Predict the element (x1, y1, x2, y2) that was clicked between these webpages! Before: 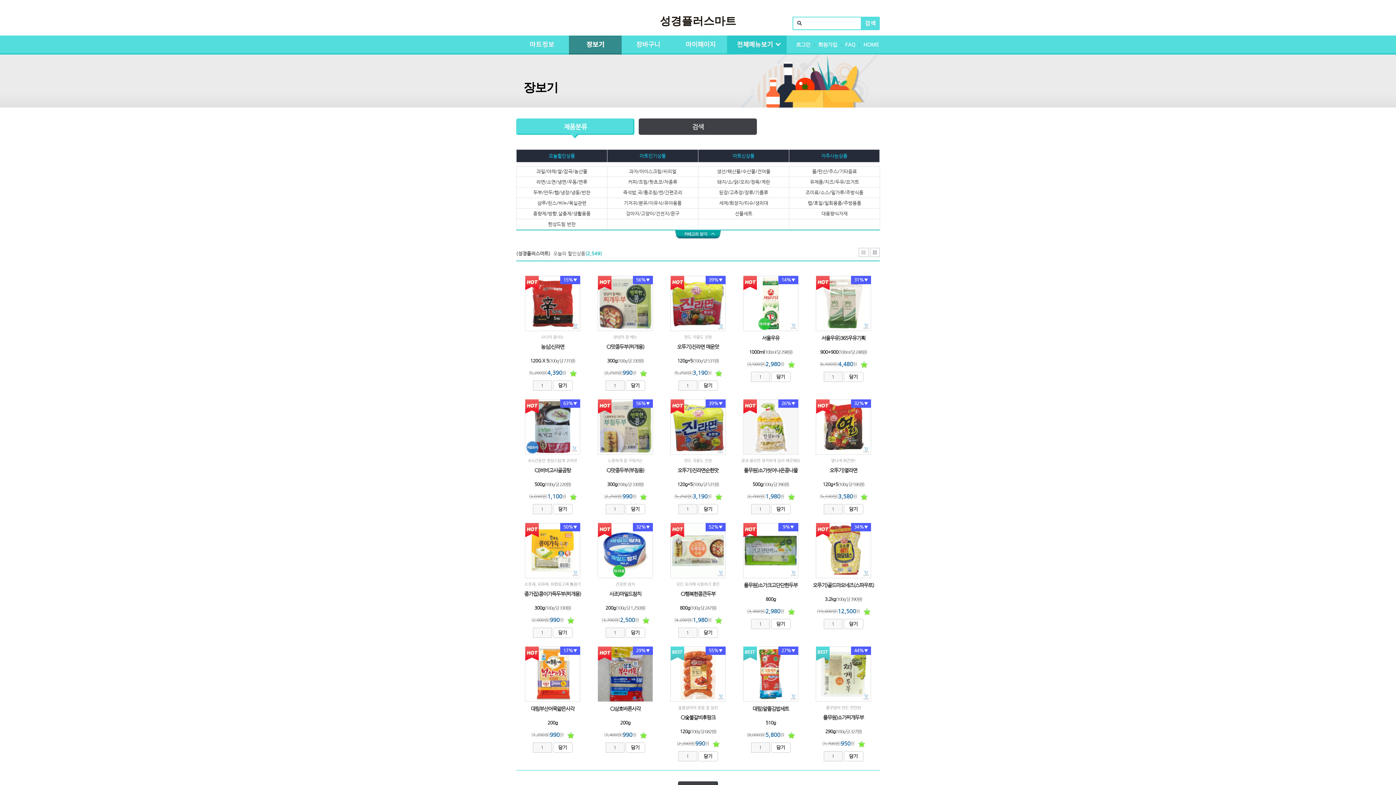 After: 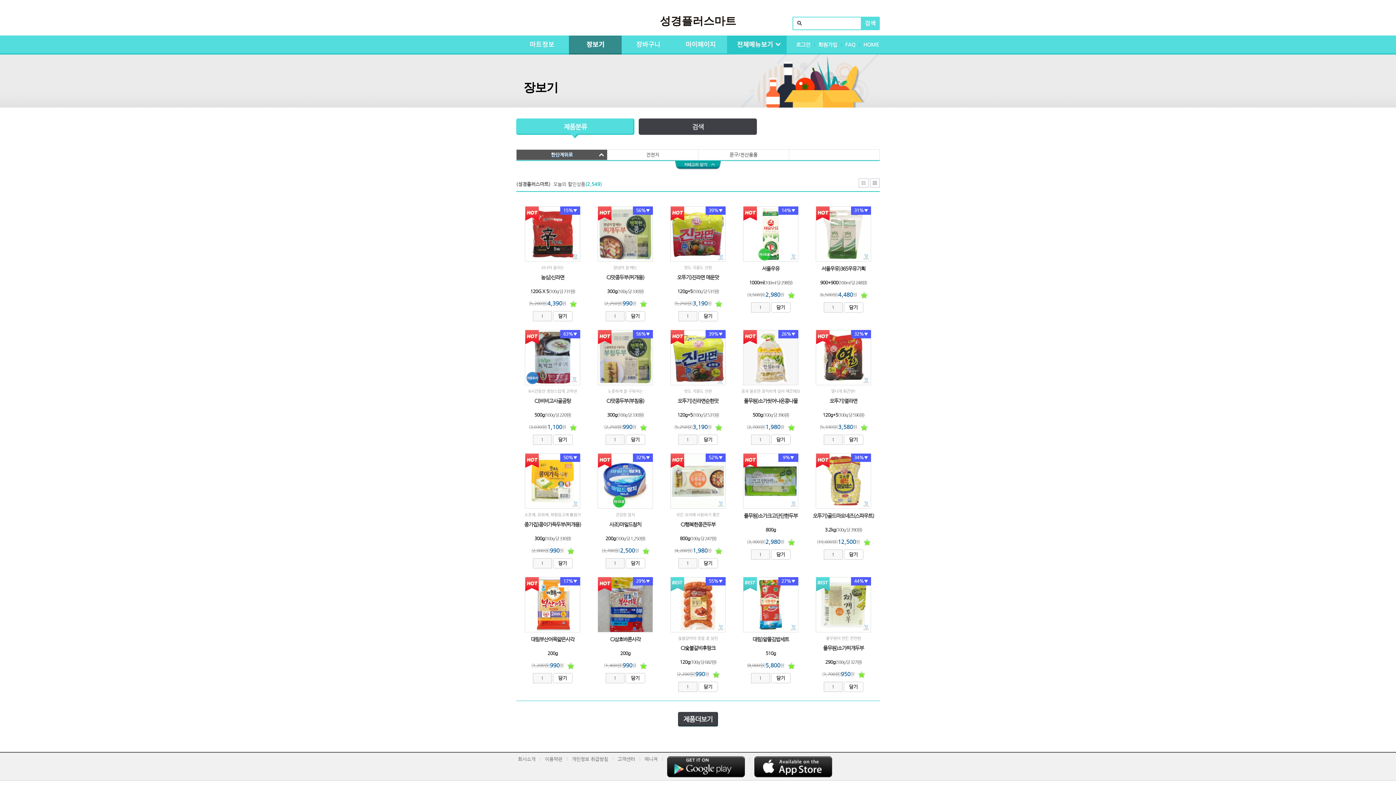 Action: bbox: (607, 208, 698, 218) label: 강아지/고양이/건전지/문구